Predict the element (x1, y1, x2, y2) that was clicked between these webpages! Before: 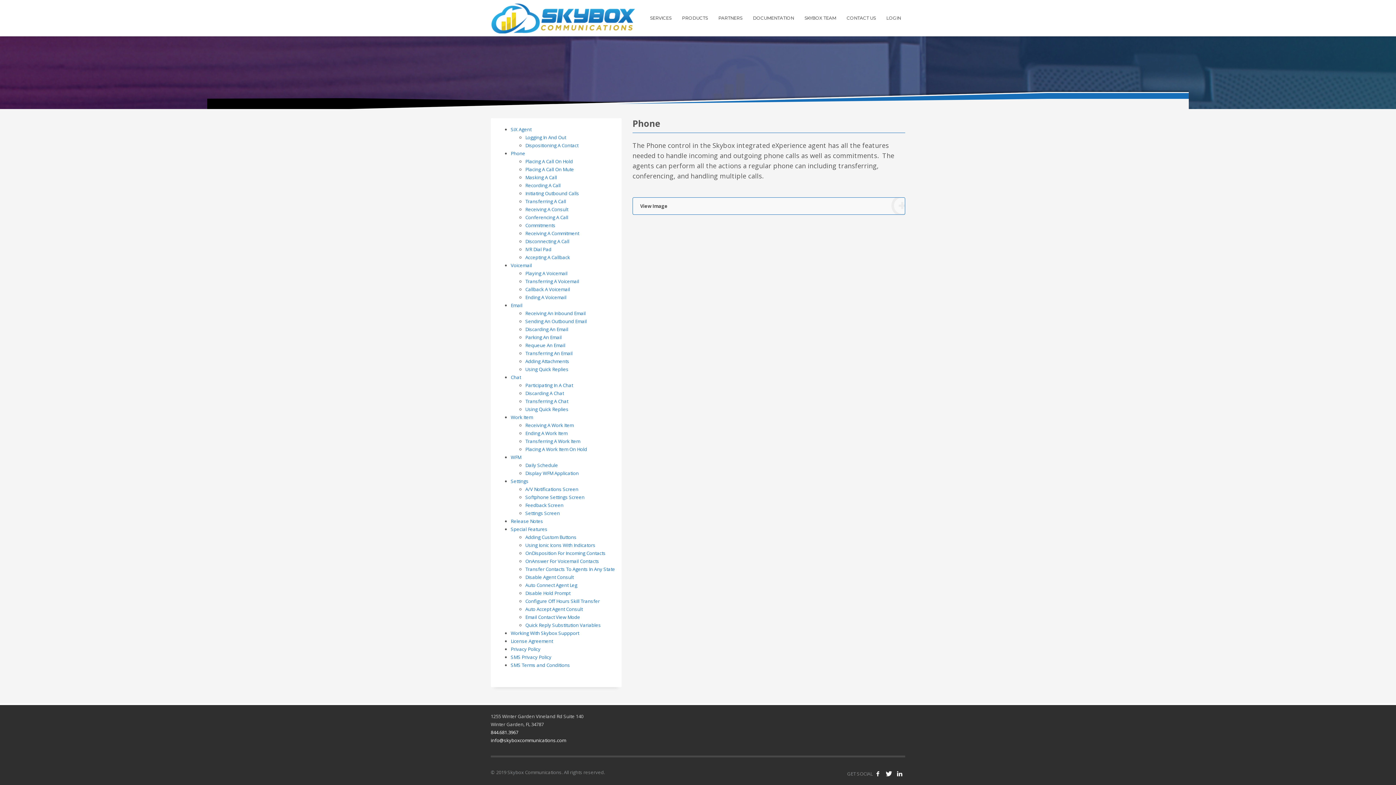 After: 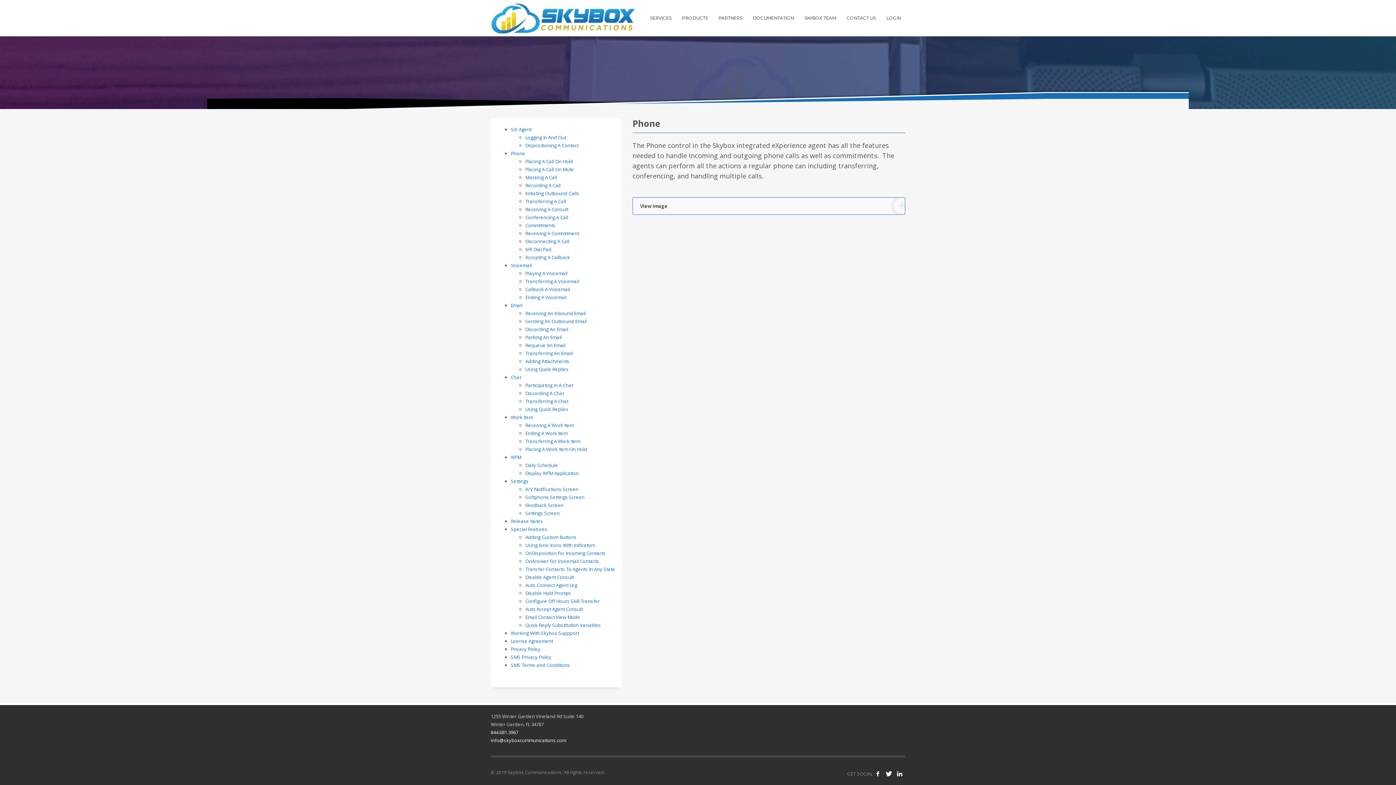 Action: label: Phone bbox: (510, 150, 525, 156)